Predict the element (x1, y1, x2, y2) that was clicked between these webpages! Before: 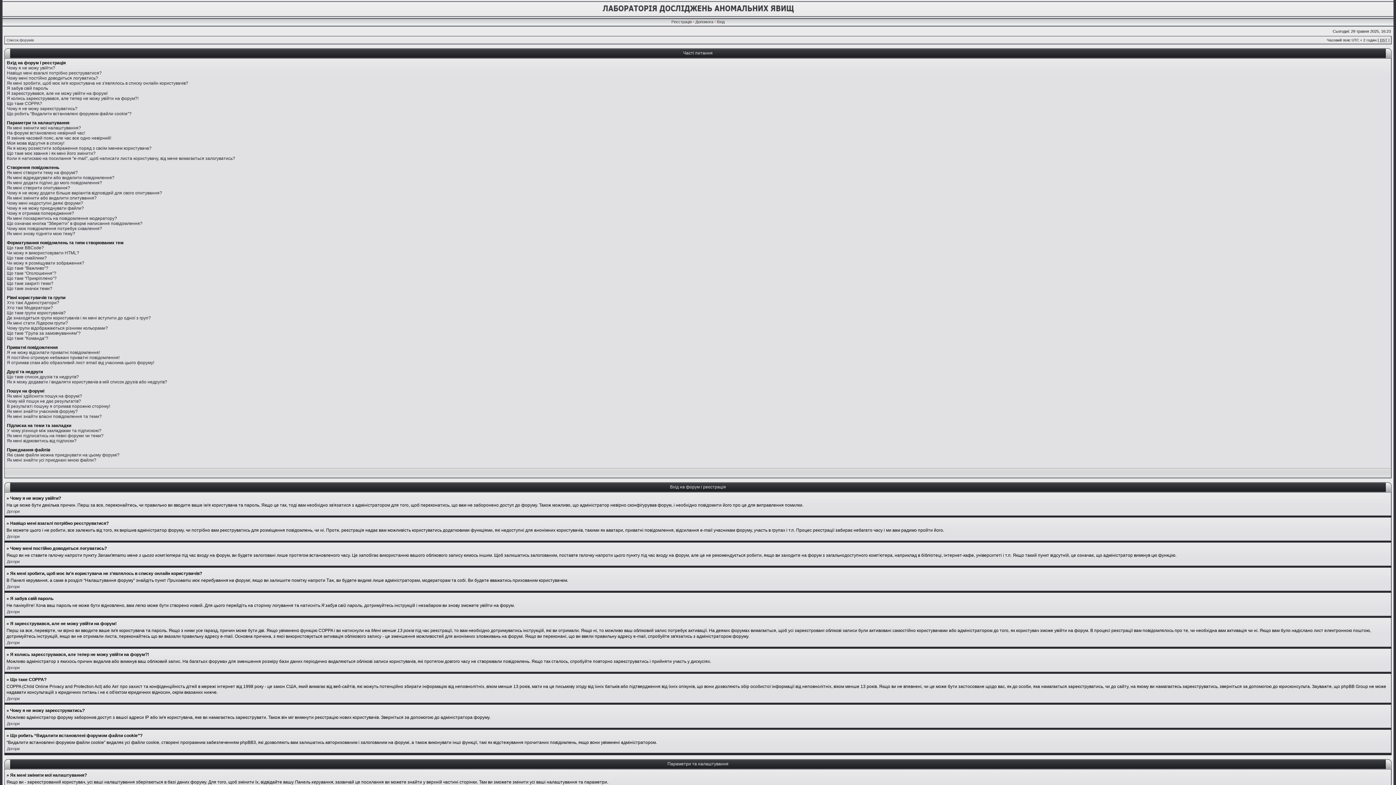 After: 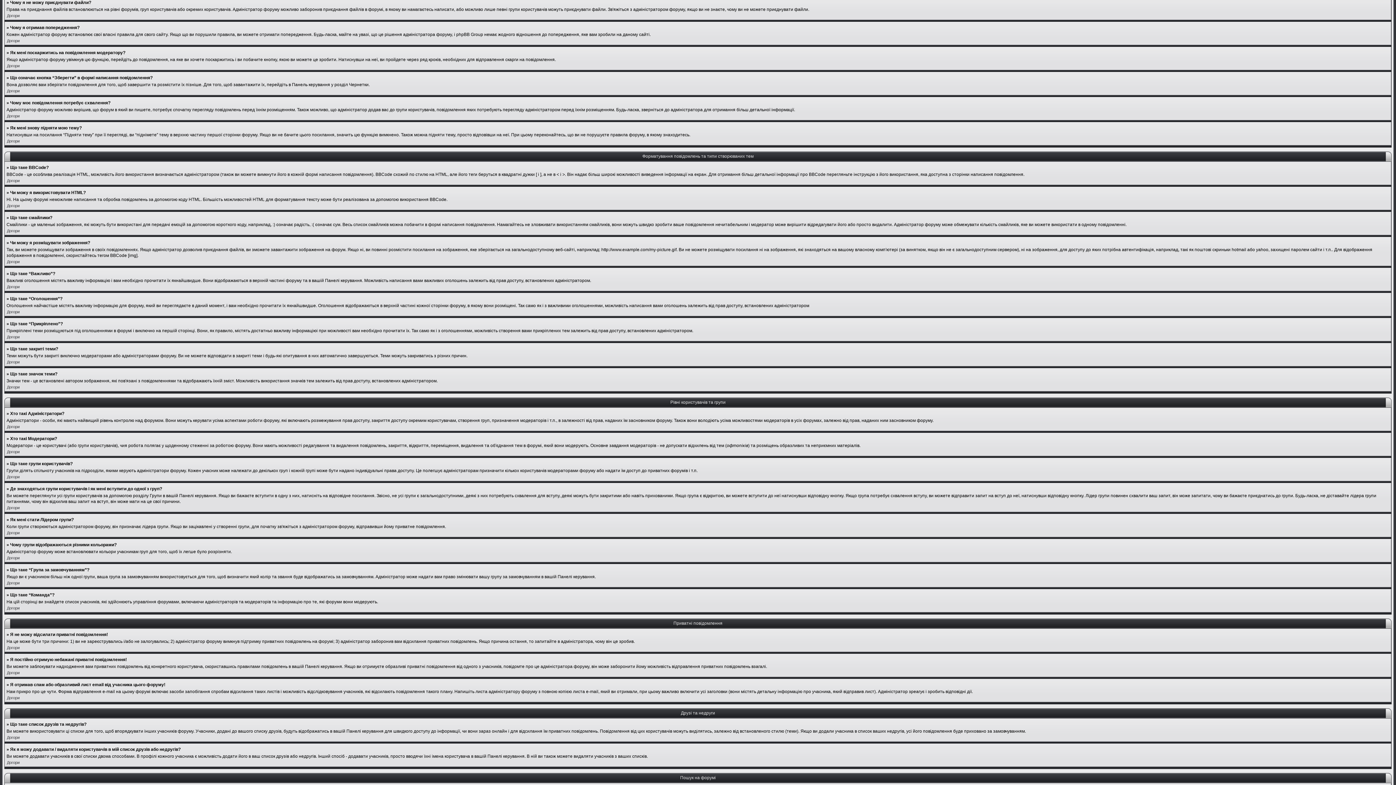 Action: label: Чому я не можу приєднувати файли? bbox: (6, 205, 84, 210)